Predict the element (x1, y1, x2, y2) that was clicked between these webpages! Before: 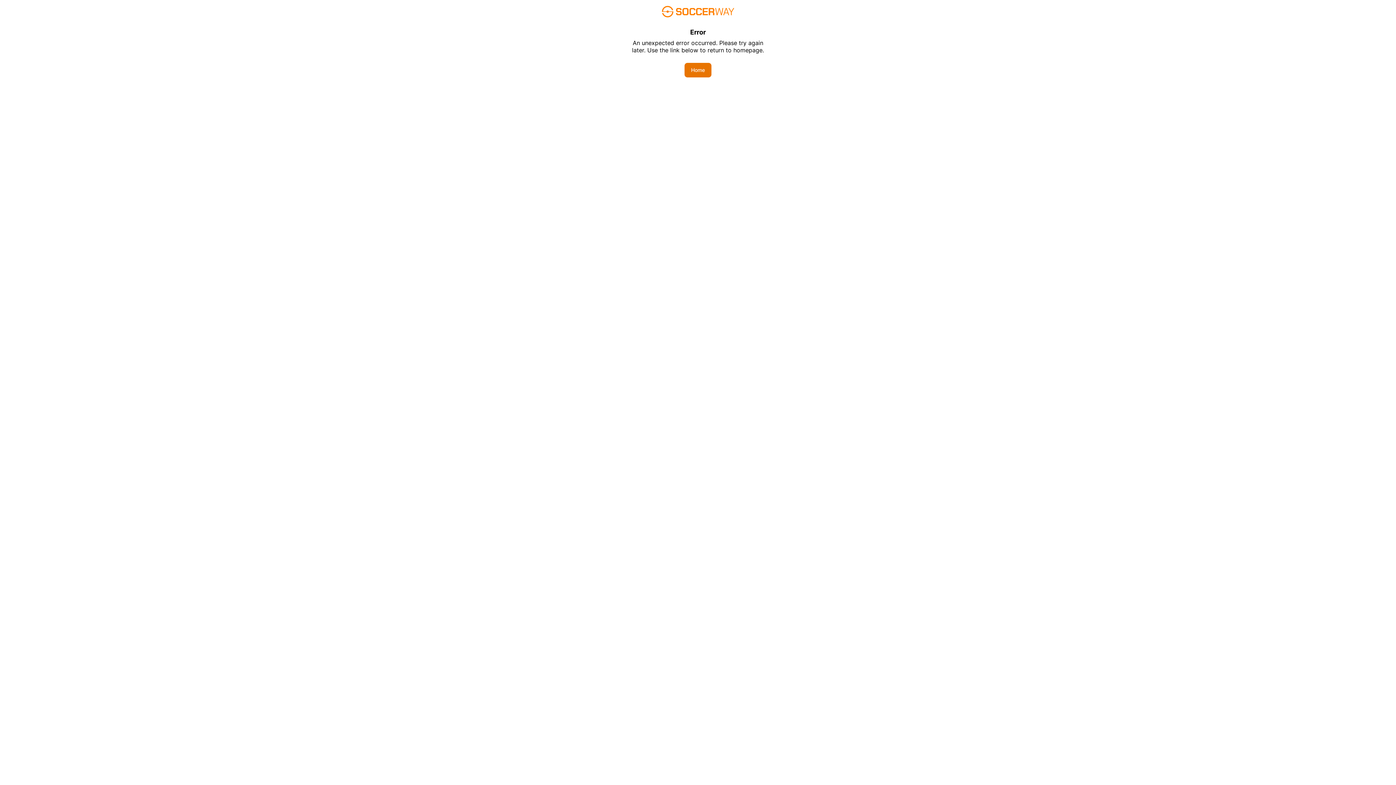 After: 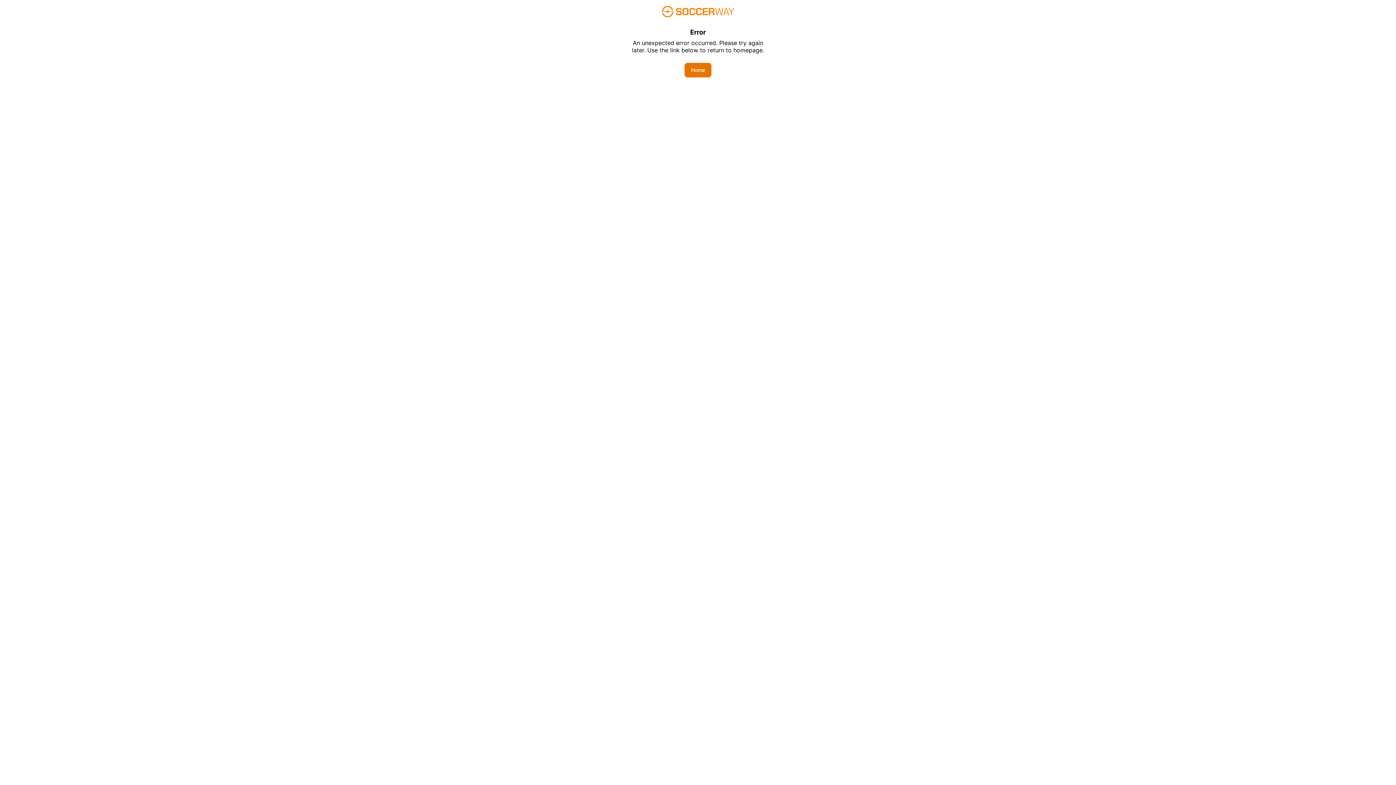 Action: bbox: (684, 62, 711, 77) label: Home